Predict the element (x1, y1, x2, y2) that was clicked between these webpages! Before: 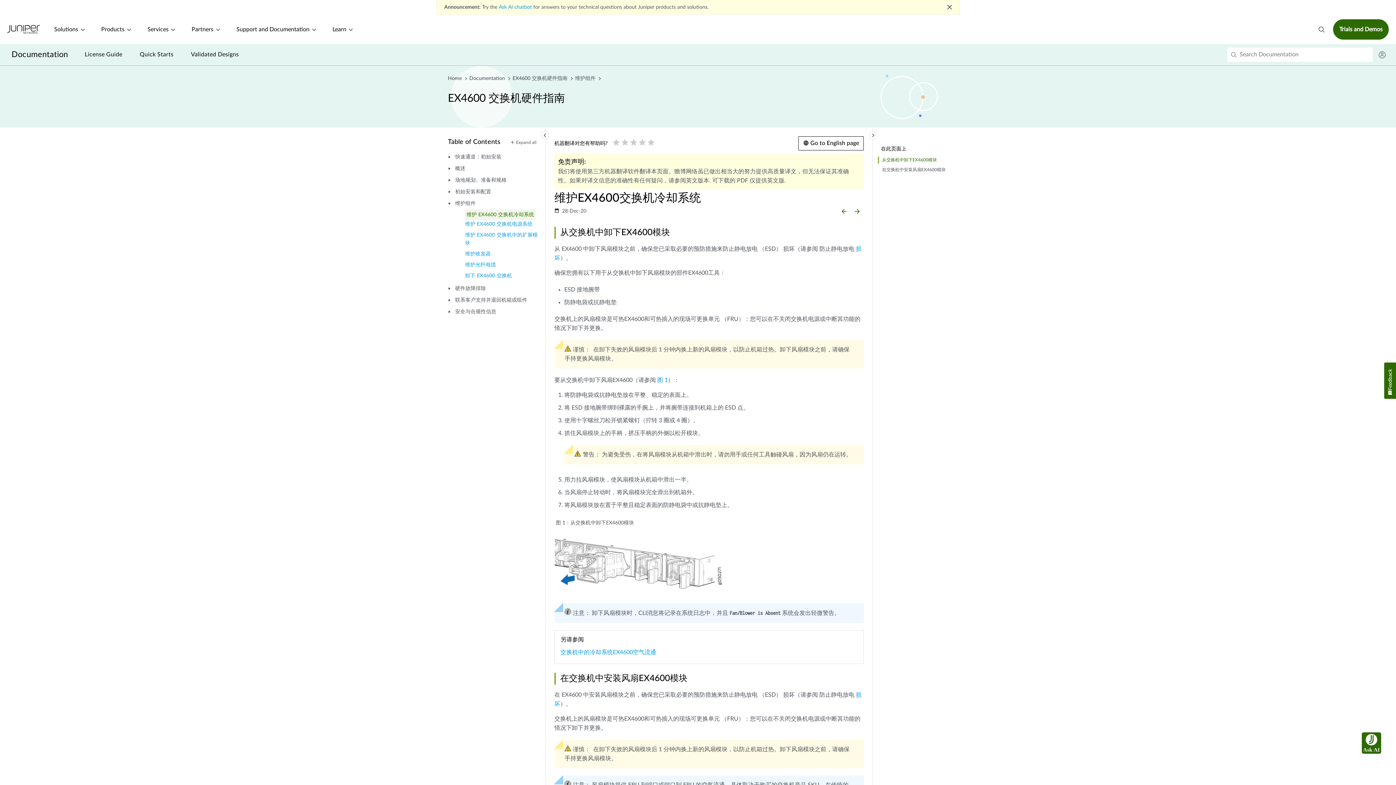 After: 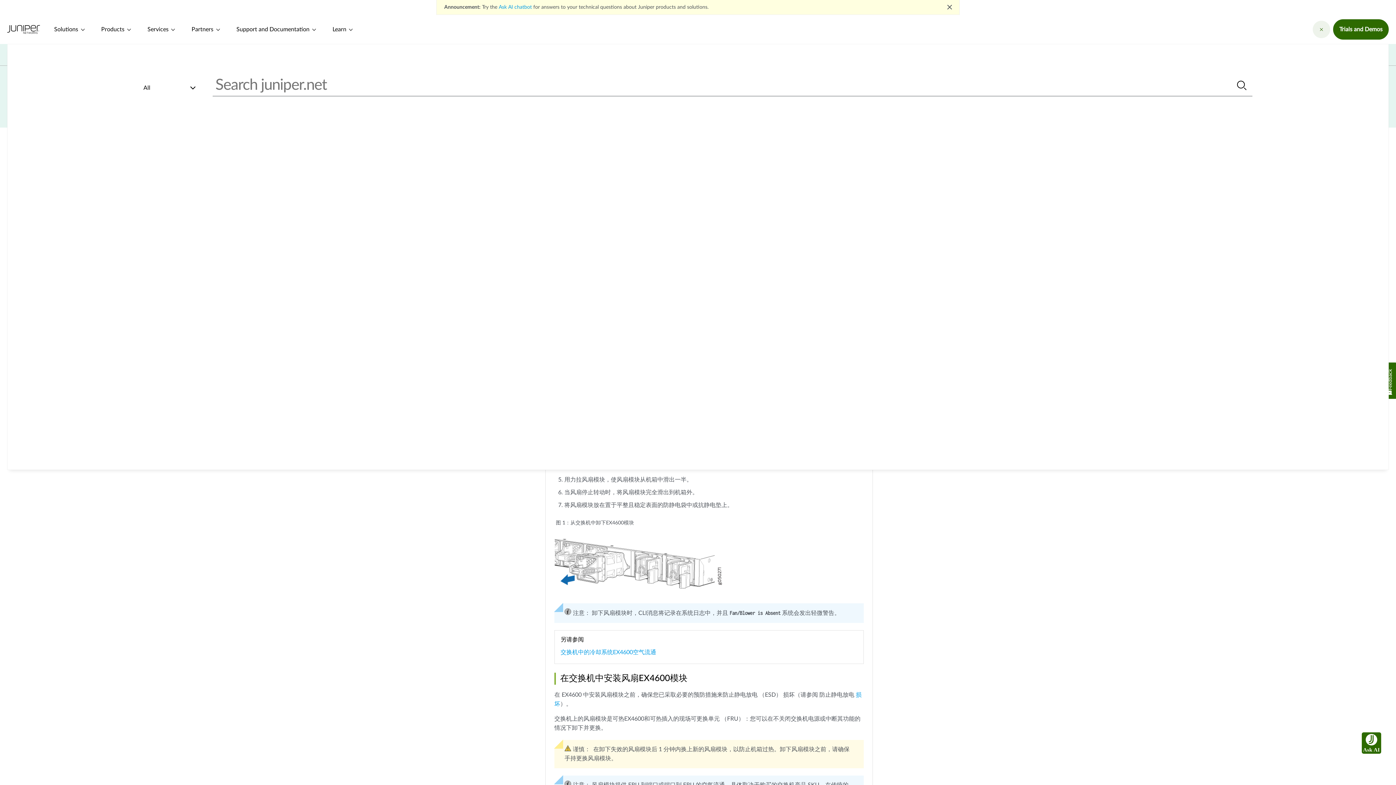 Action: bbox: (1313, 20, 1330, 38) label: Search